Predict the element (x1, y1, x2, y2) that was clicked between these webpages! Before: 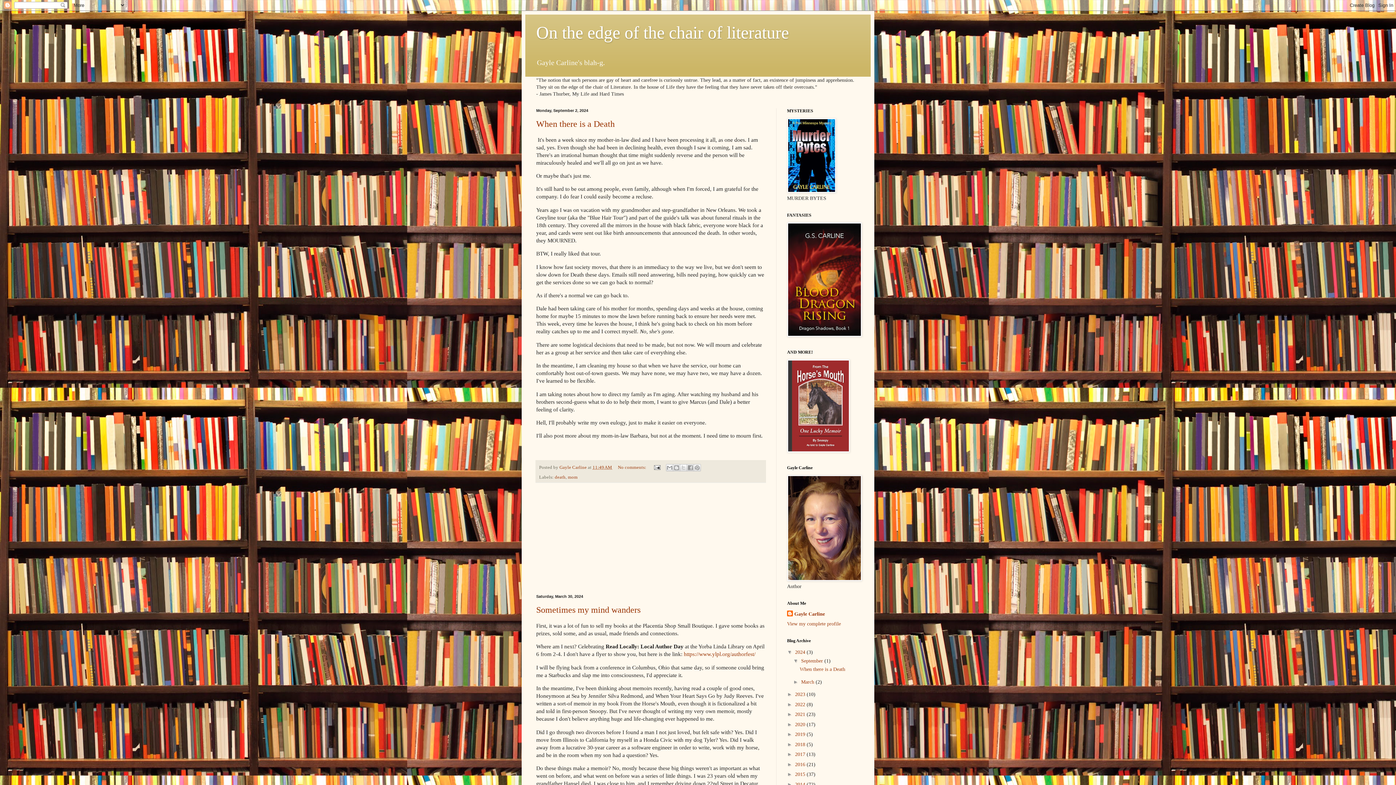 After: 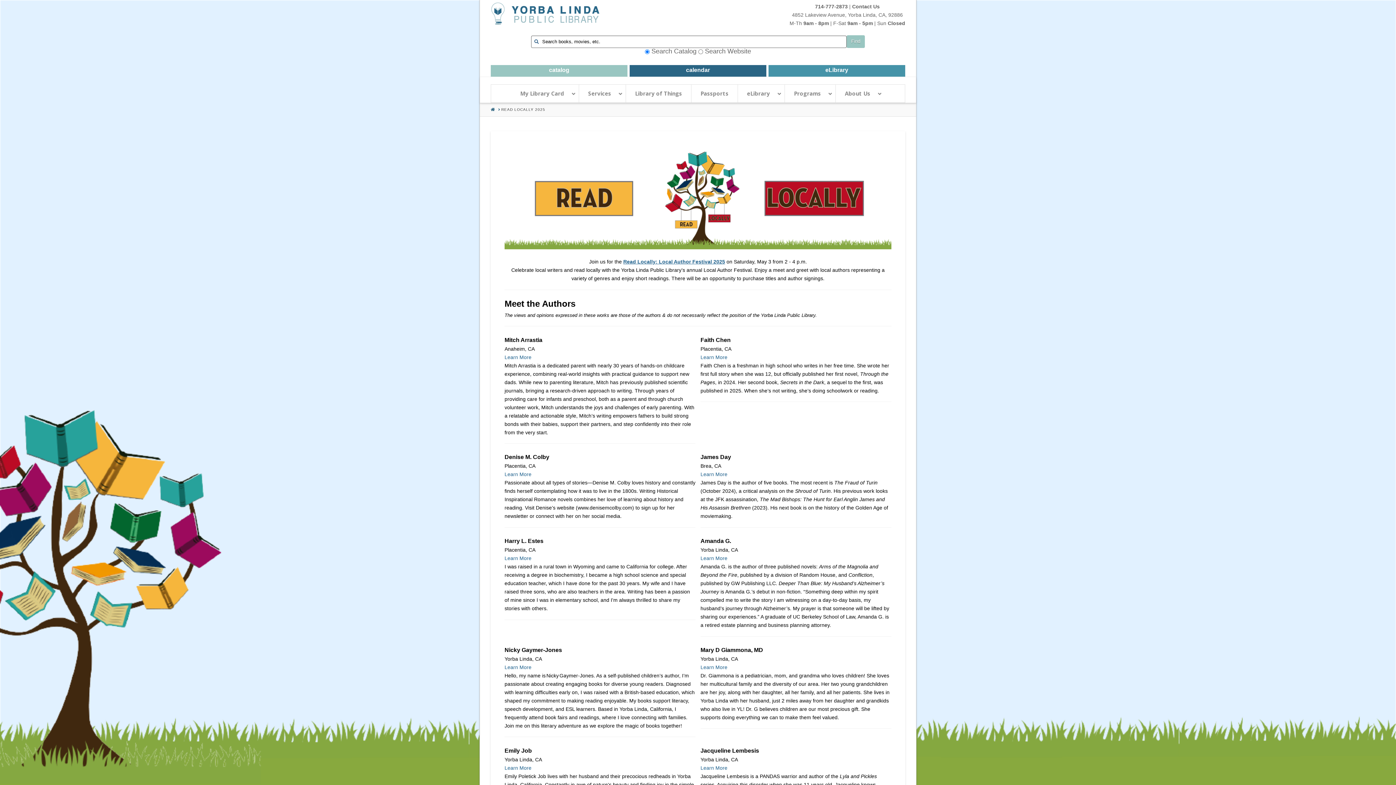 Action: bbox: (684, 651, 755, 657) label: https://www.ylpl.org/authorfest/